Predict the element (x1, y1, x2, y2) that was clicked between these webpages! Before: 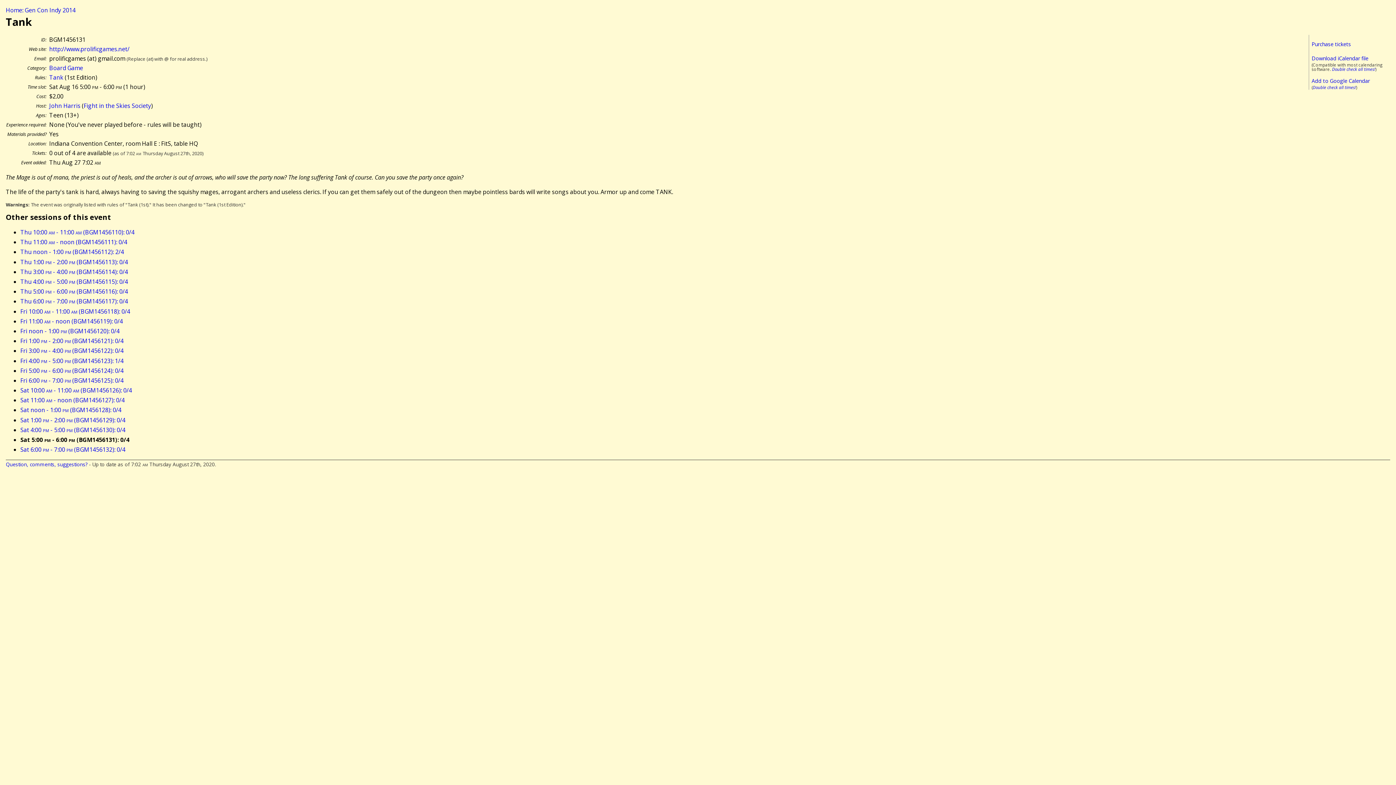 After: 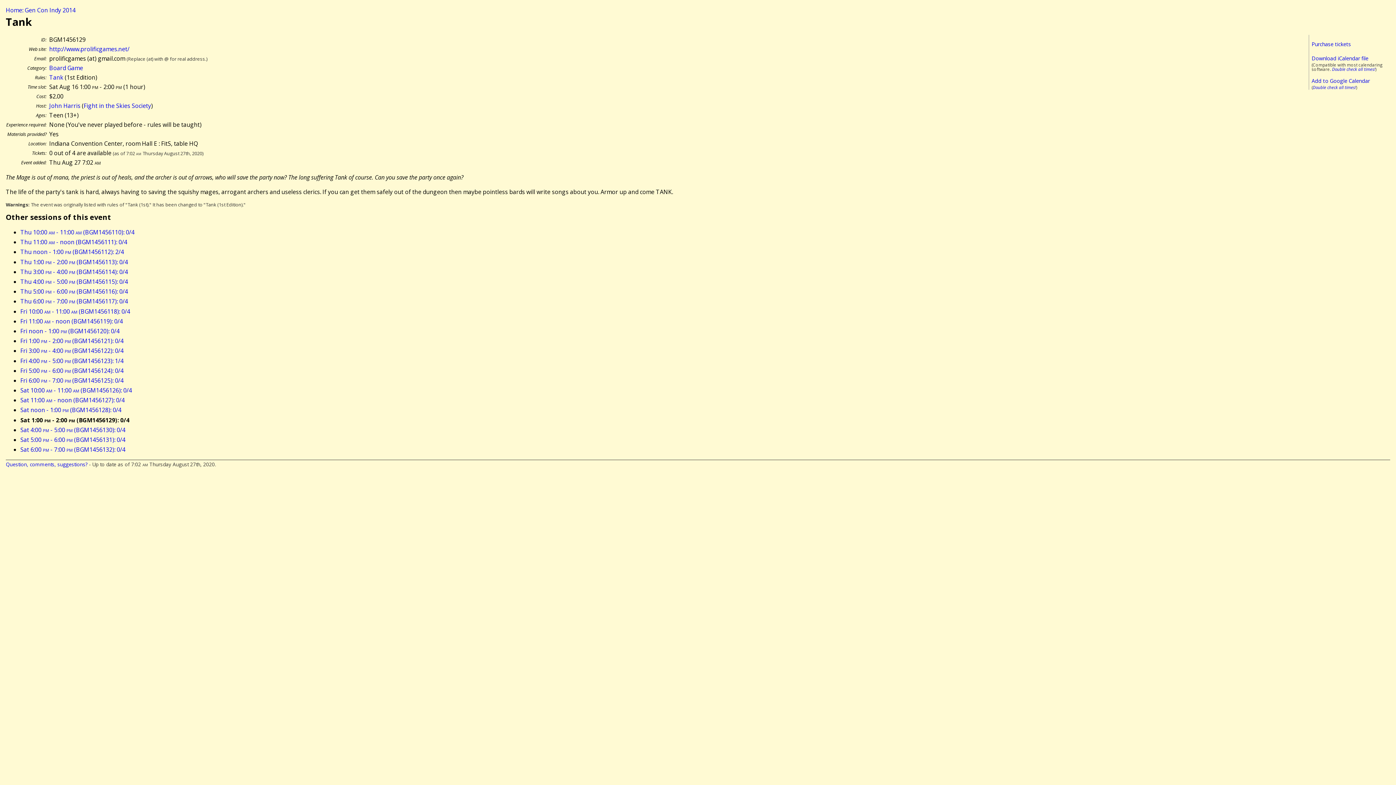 Action: label: Sat 1:00 pm - 2:00 pm (BGM1456129): 0/4 bbox: (20, 416, 125, 424)